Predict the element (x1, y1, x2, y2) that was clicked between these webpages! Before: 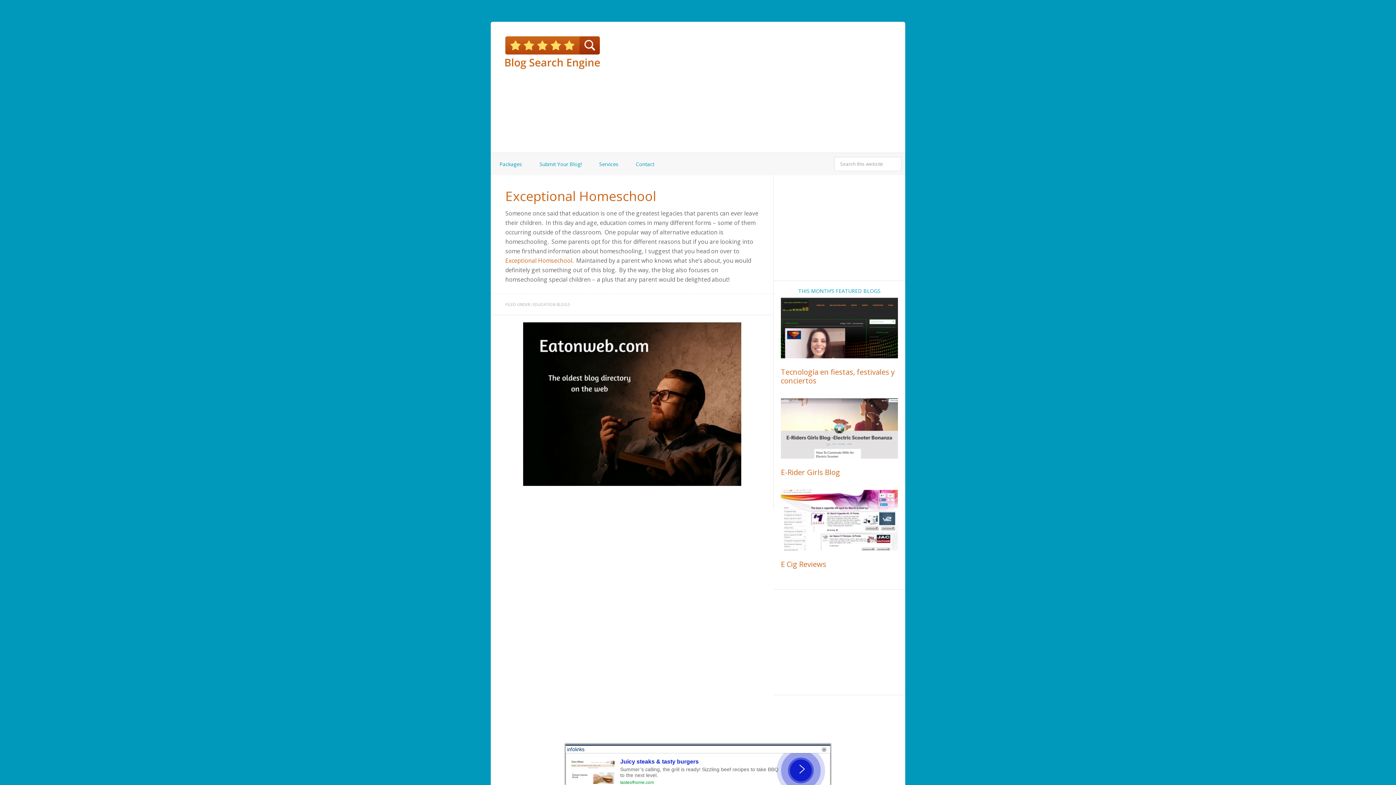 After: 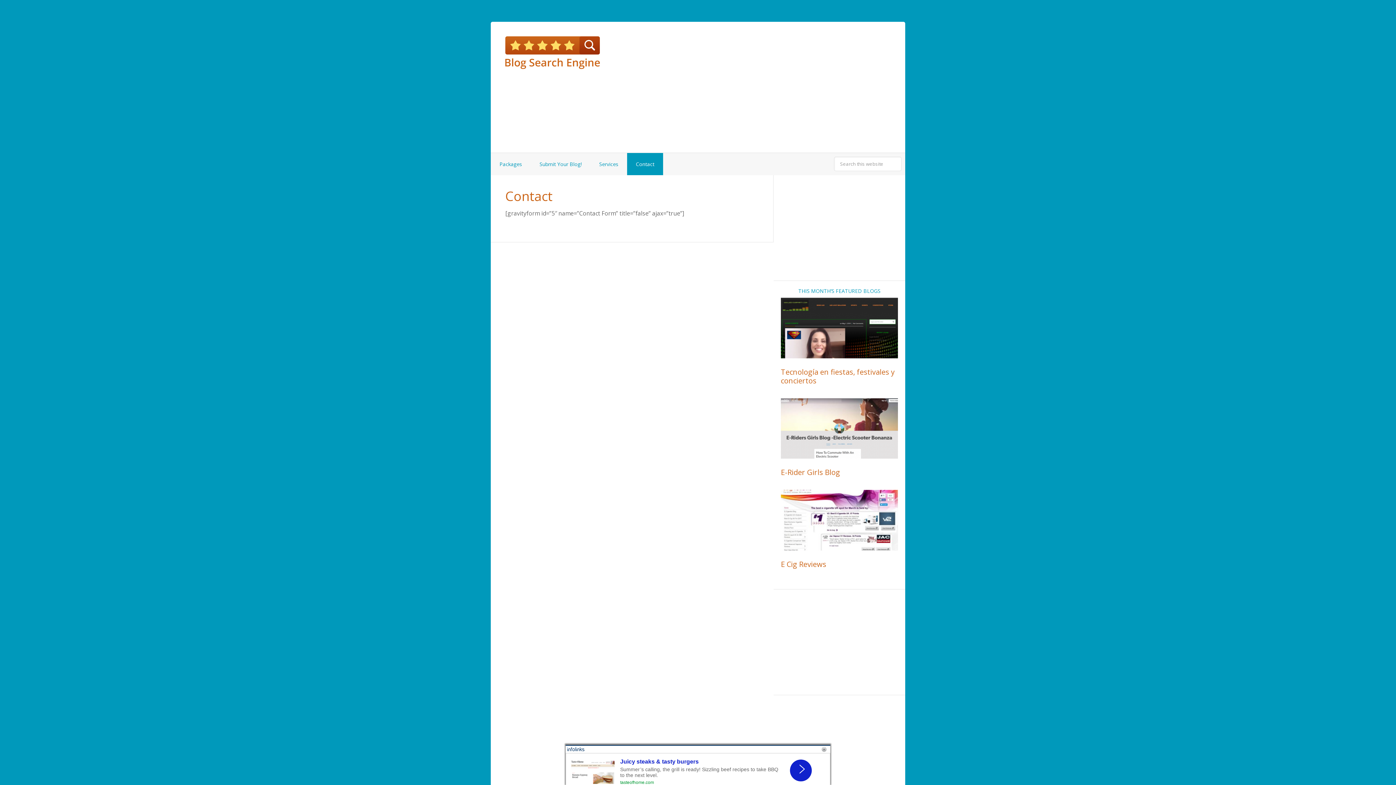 Action: bbox: (627, 153, 663, 175) label: Contact